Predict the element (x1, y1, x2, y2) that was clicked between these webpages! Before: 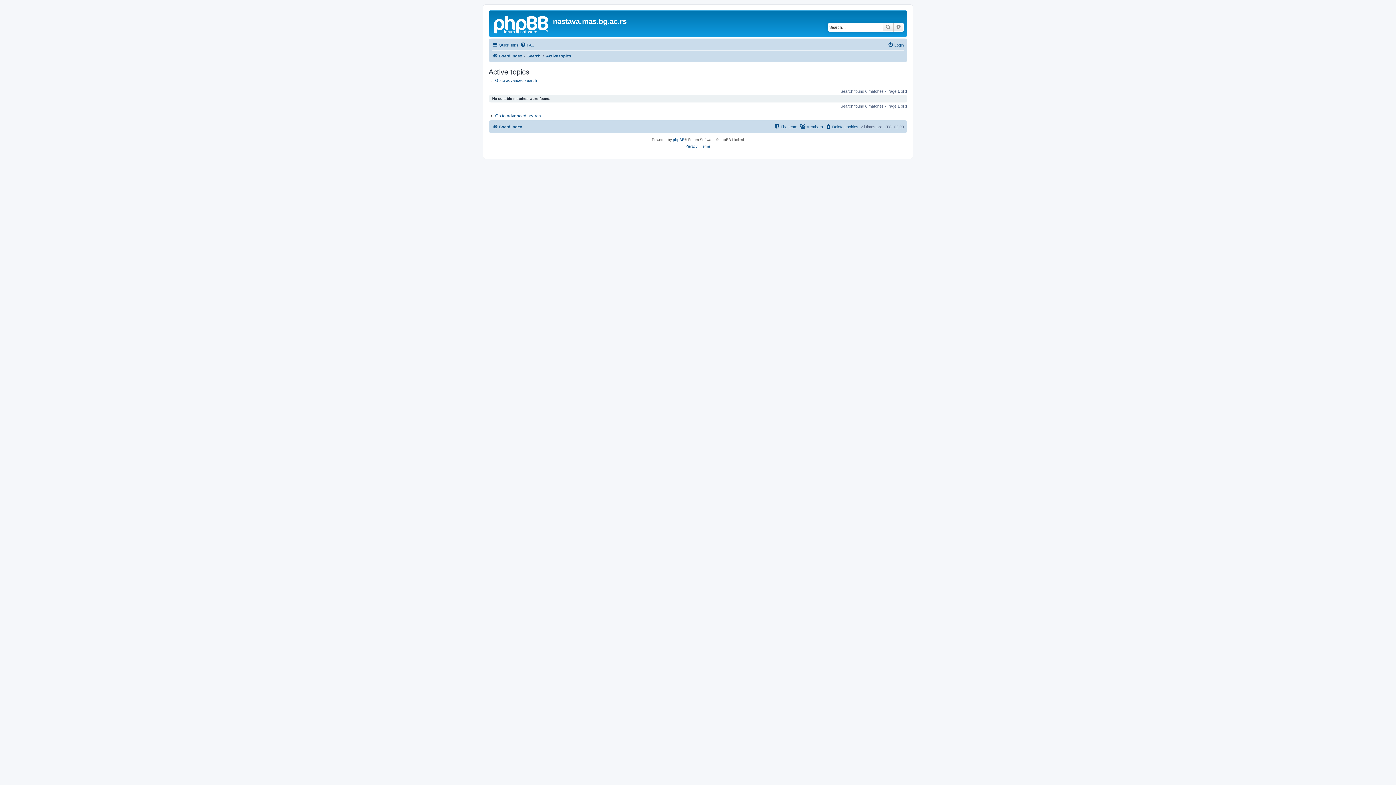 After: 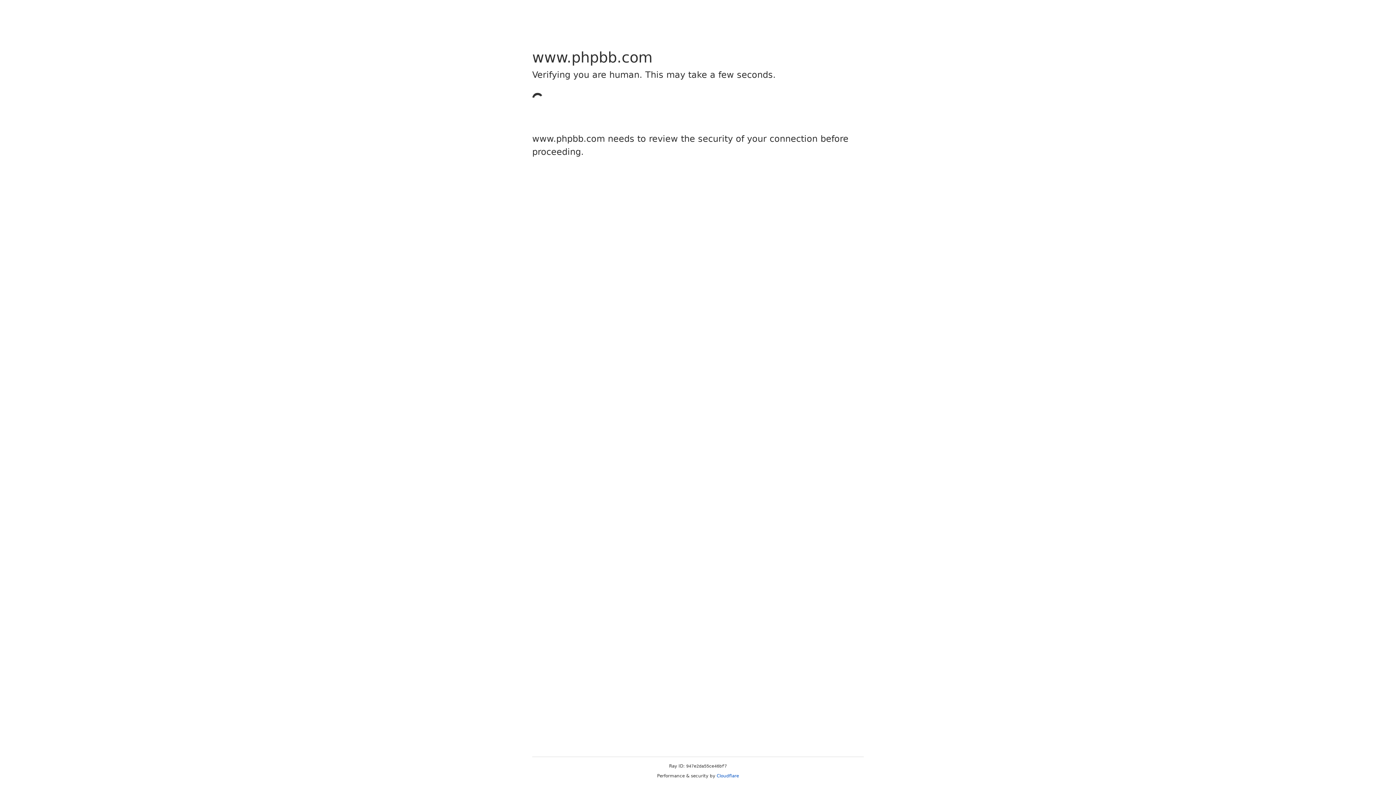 Action: label: phpBB bbox: (673, 136, 684, 143)